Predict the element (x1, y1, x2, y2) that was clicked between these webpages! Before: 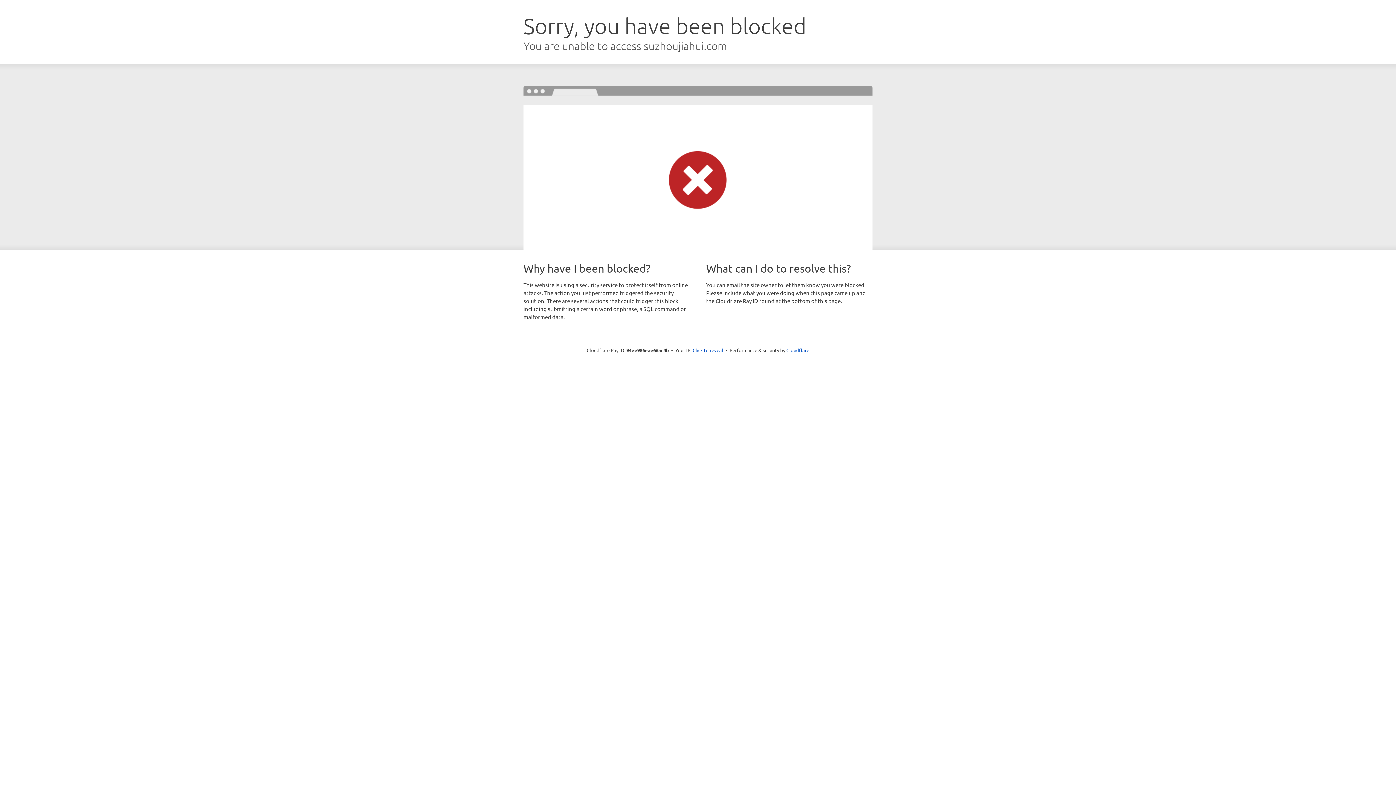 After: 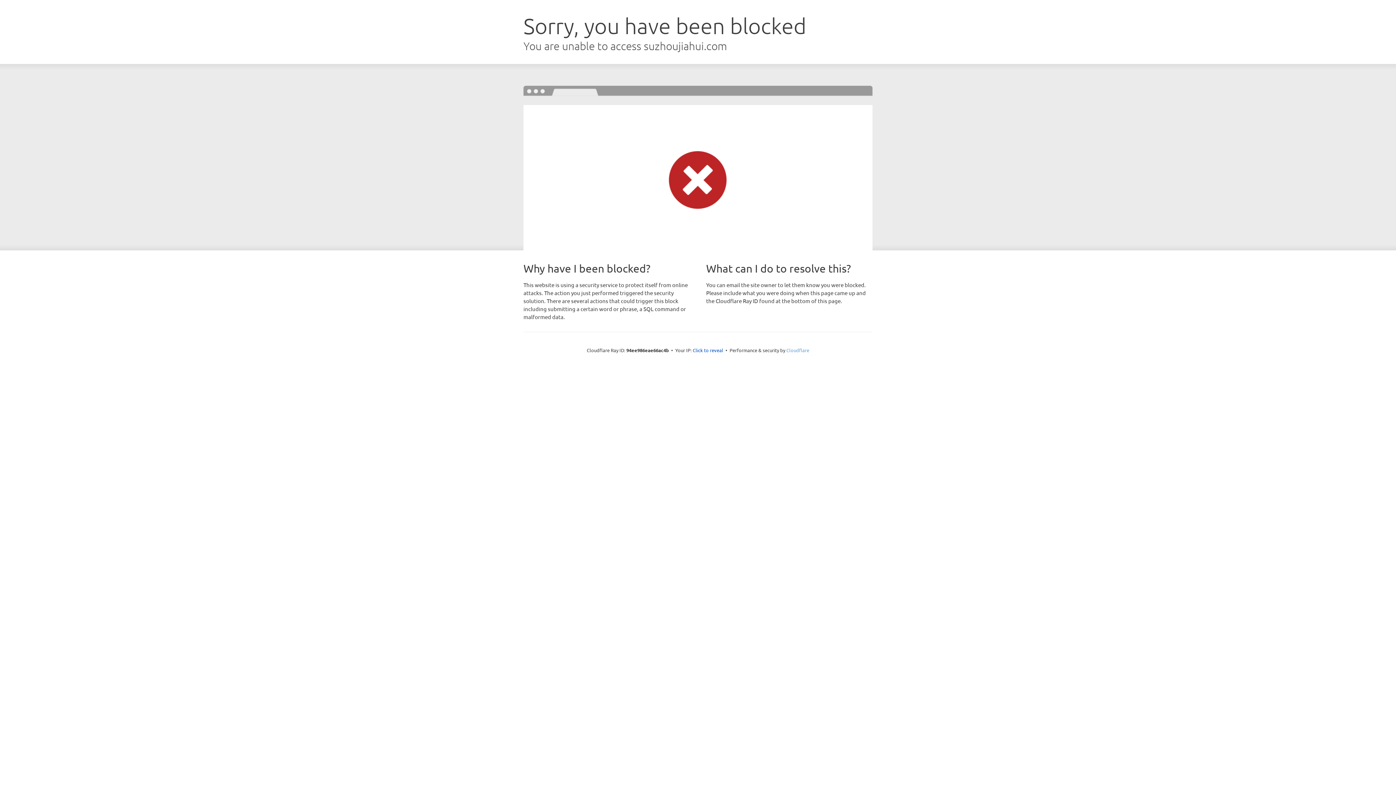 Action: label: Cloudflare bbox: (786, 347, 809, 353)